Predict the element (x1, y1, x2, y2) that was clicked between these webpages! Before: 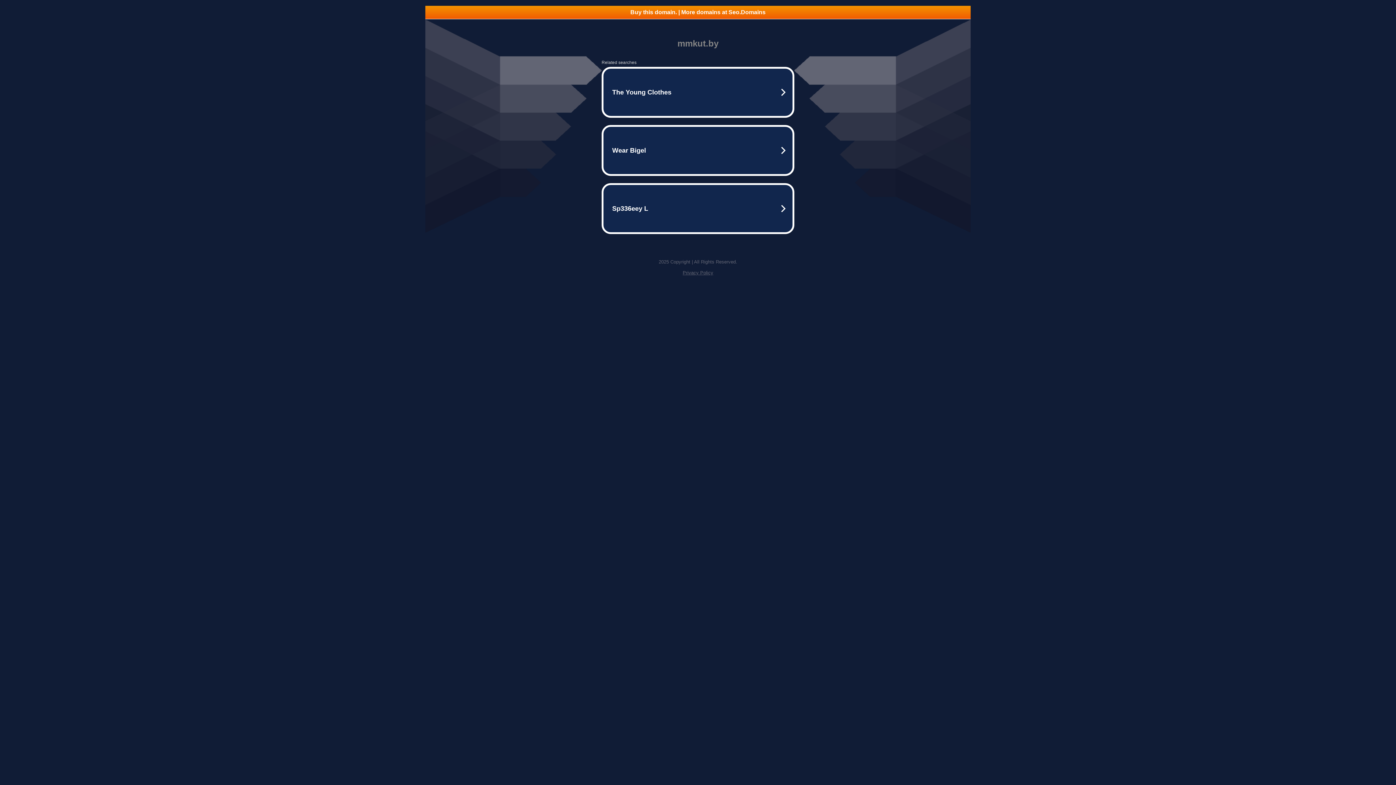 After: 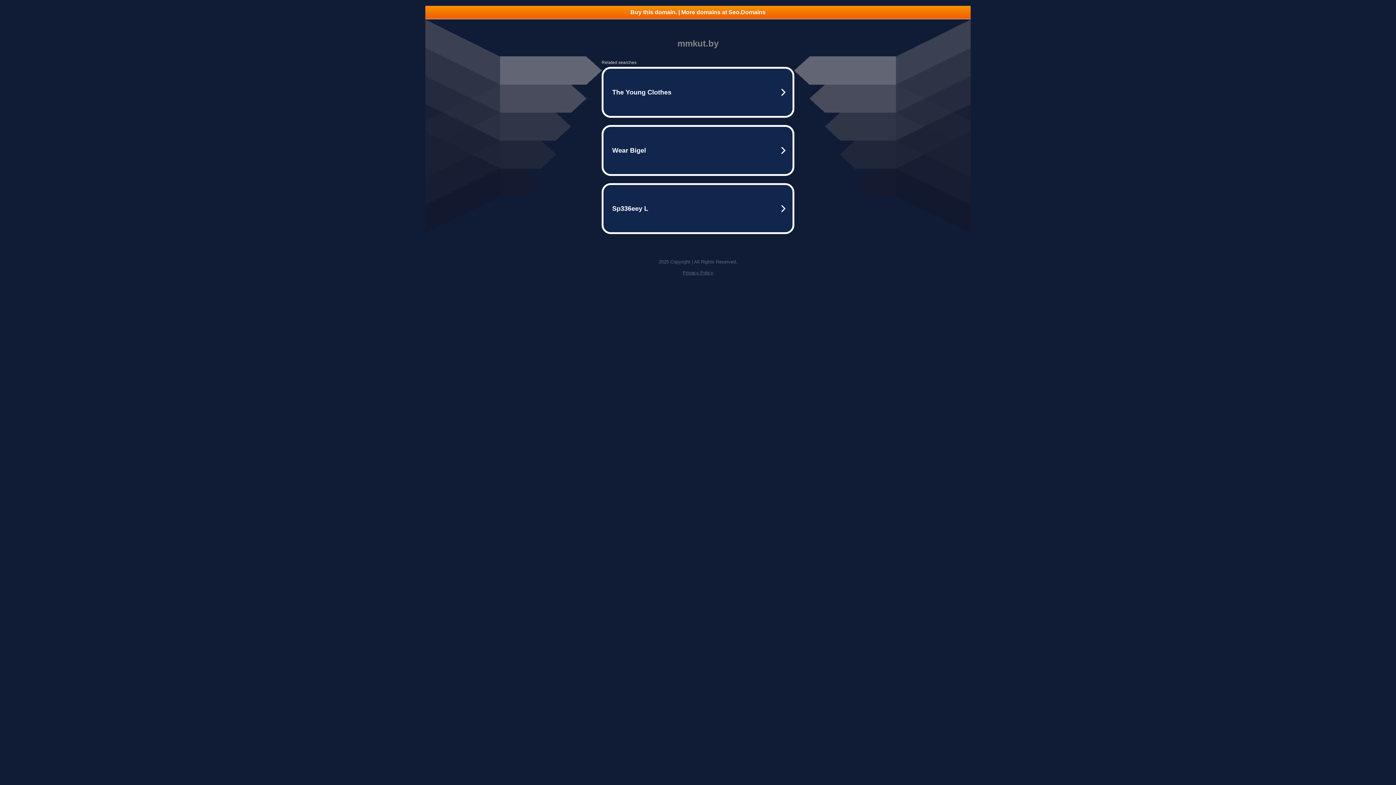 Action: bbox: (682, 270, 713, 275) label: Privacy Policy